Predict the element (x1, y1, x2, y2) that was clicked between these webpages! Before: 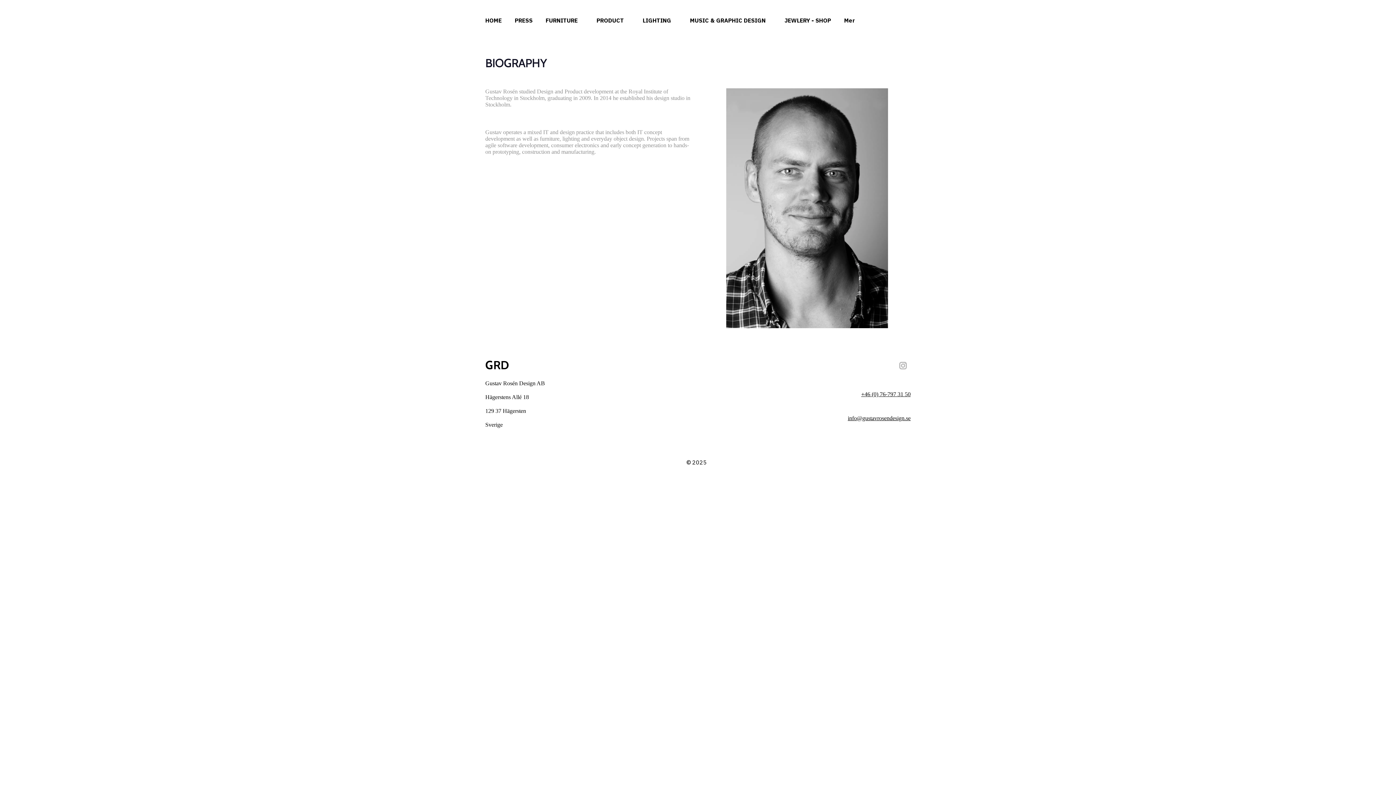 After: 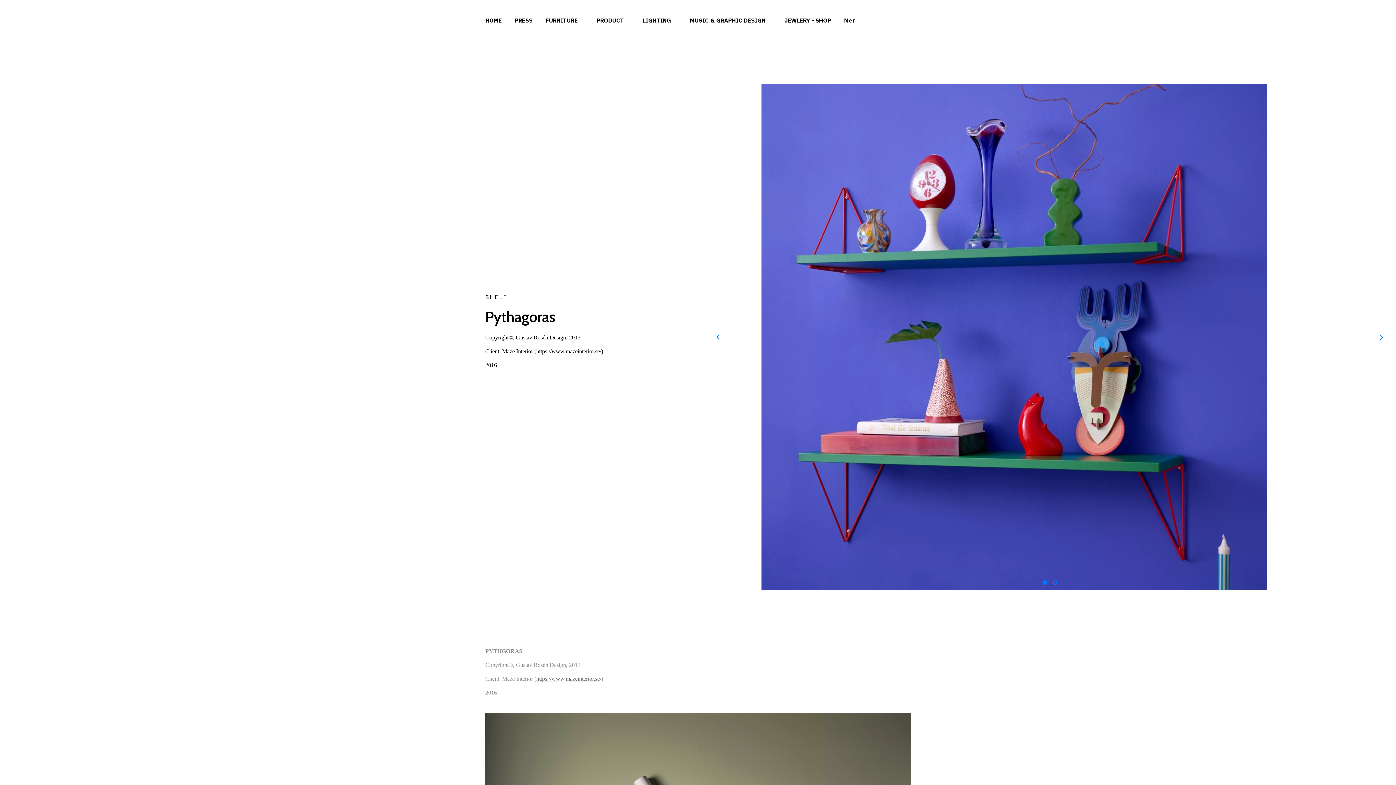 Action: label: FURNITURE bbox: (545, 15, 583, 25)